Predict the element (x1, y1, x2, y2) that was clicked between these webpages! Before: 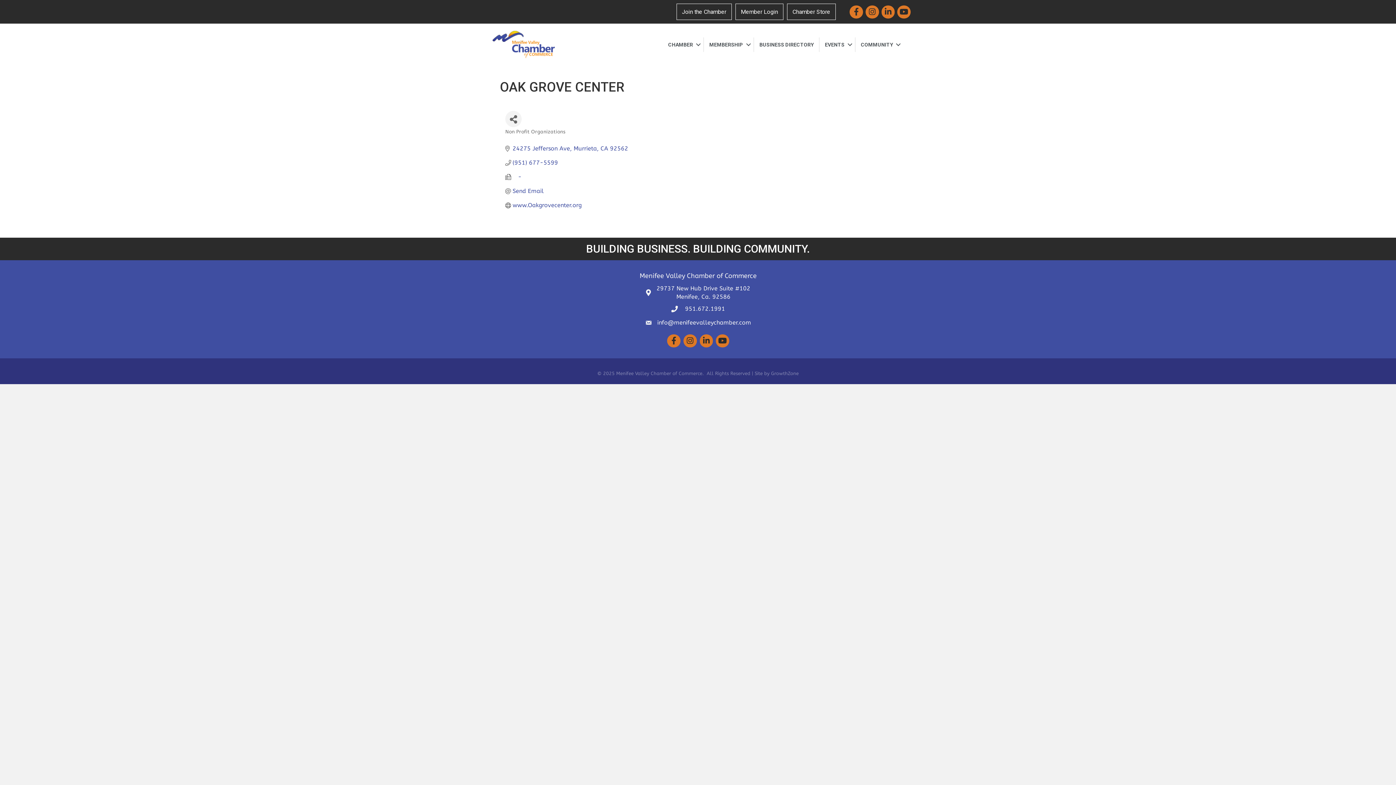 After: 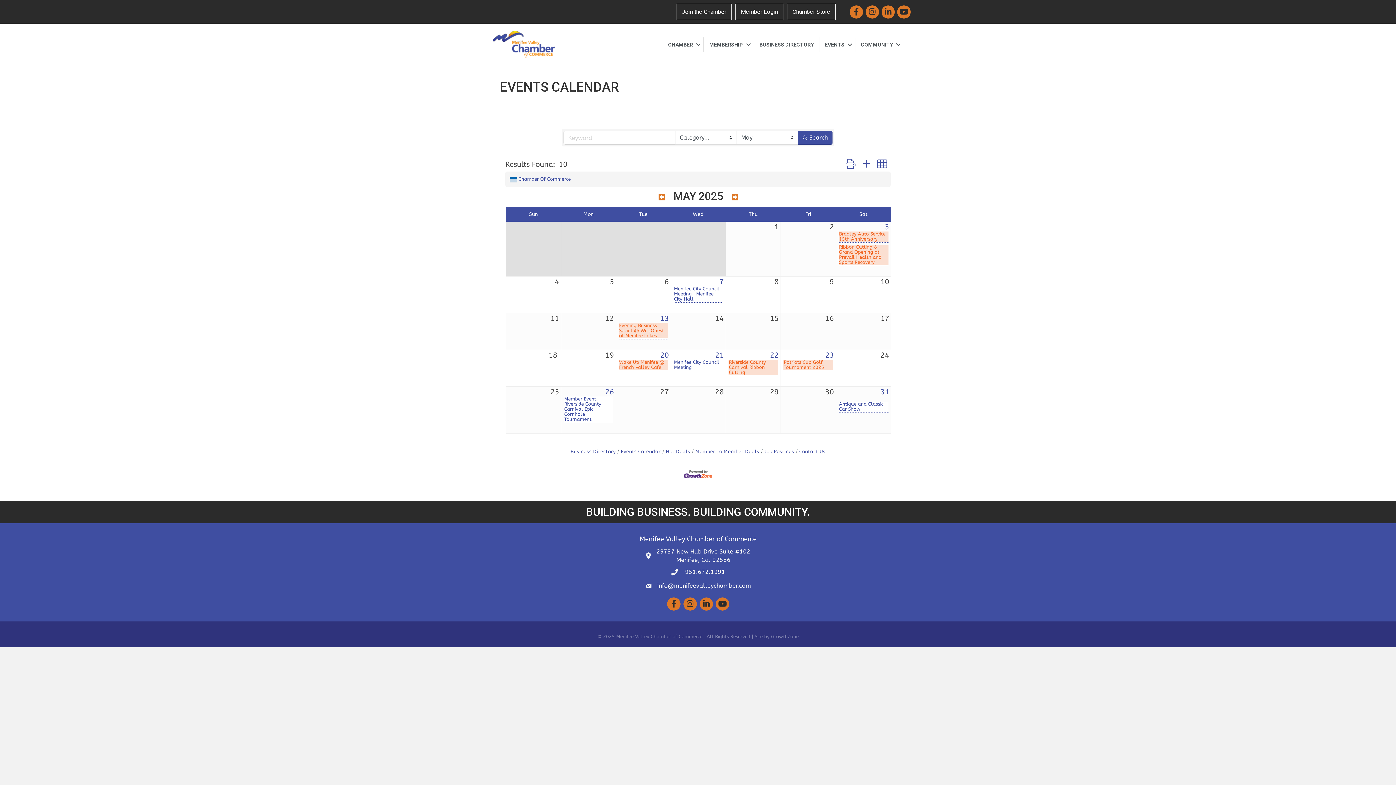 Action: label: EVENTS bbox: (819, 37, 855, 51)